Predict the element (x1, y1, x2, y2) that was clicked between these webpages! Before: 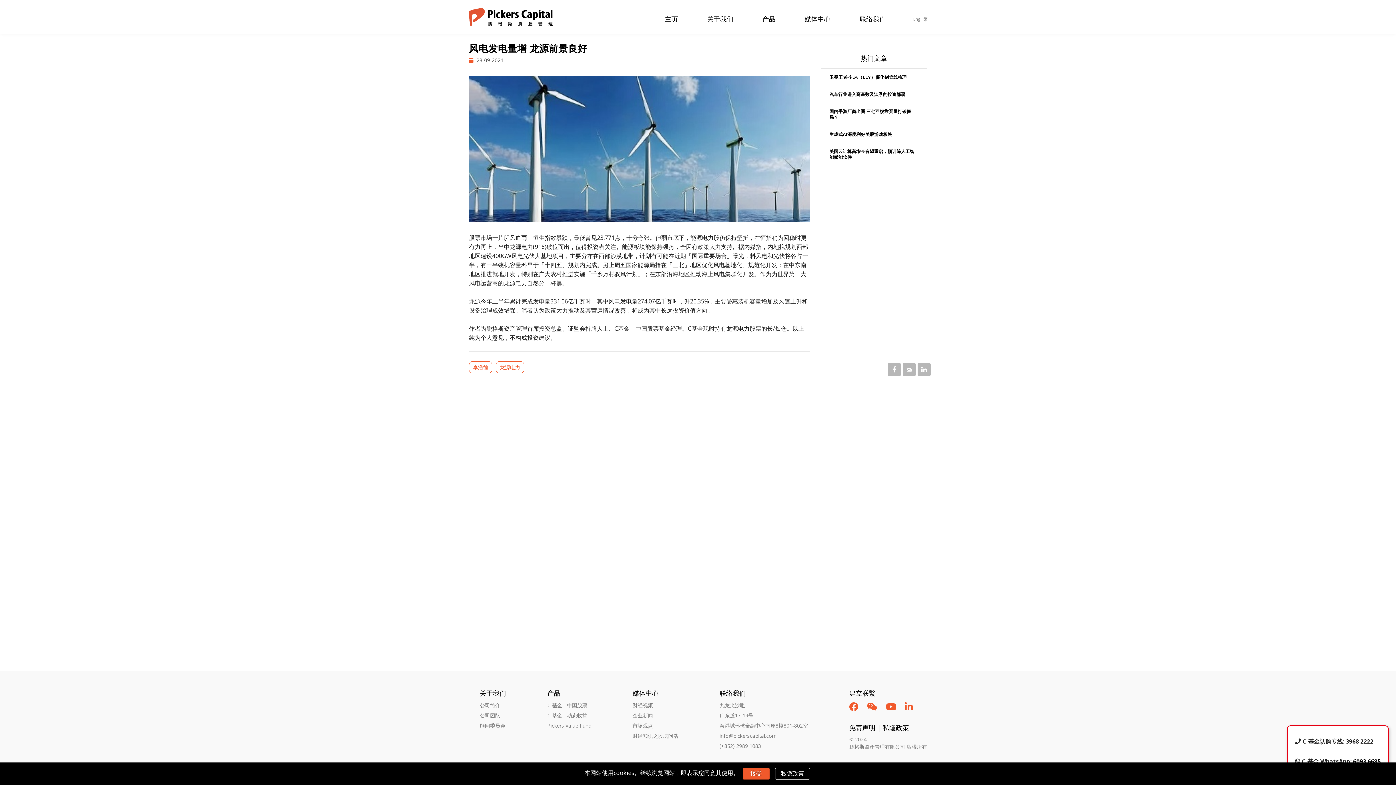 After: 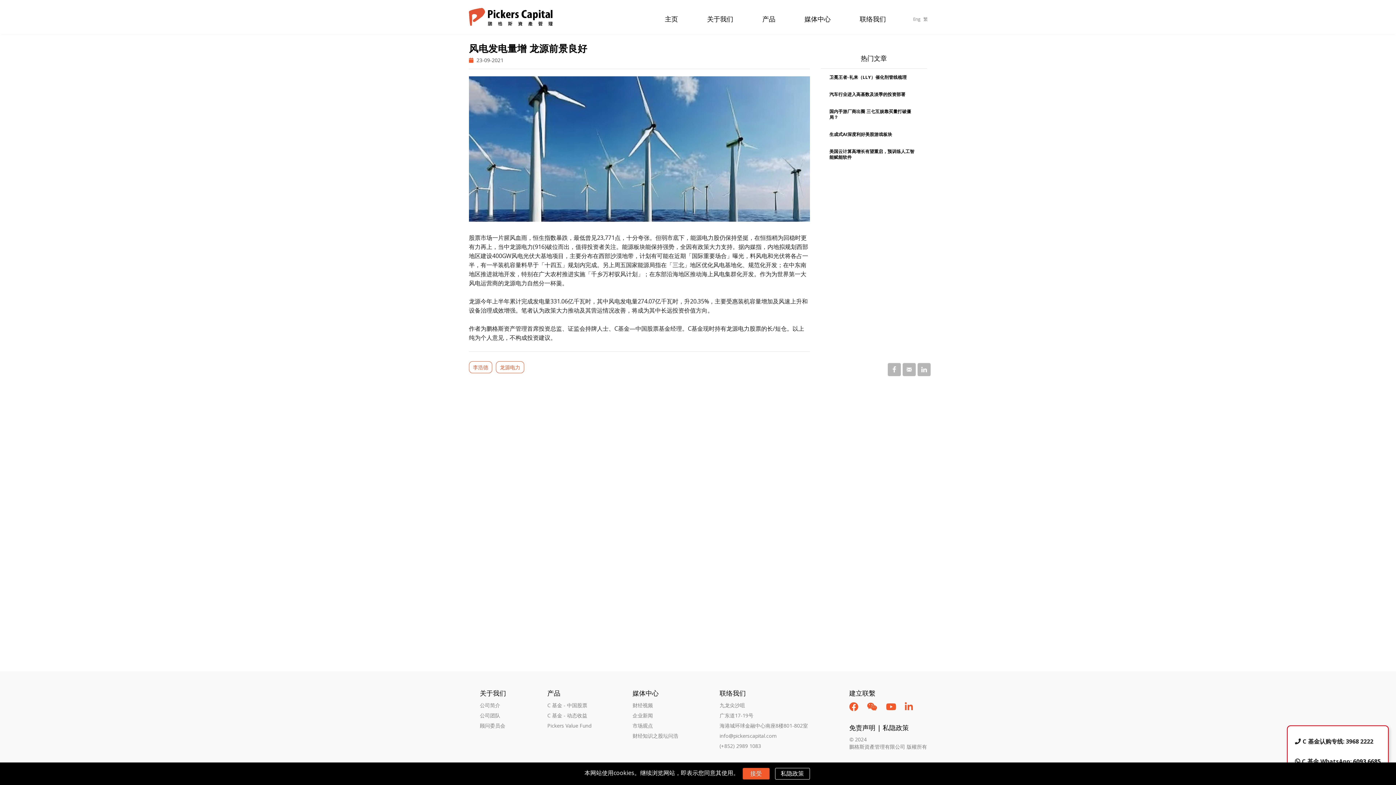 Action: bbox: (905, 704, 913, 712)